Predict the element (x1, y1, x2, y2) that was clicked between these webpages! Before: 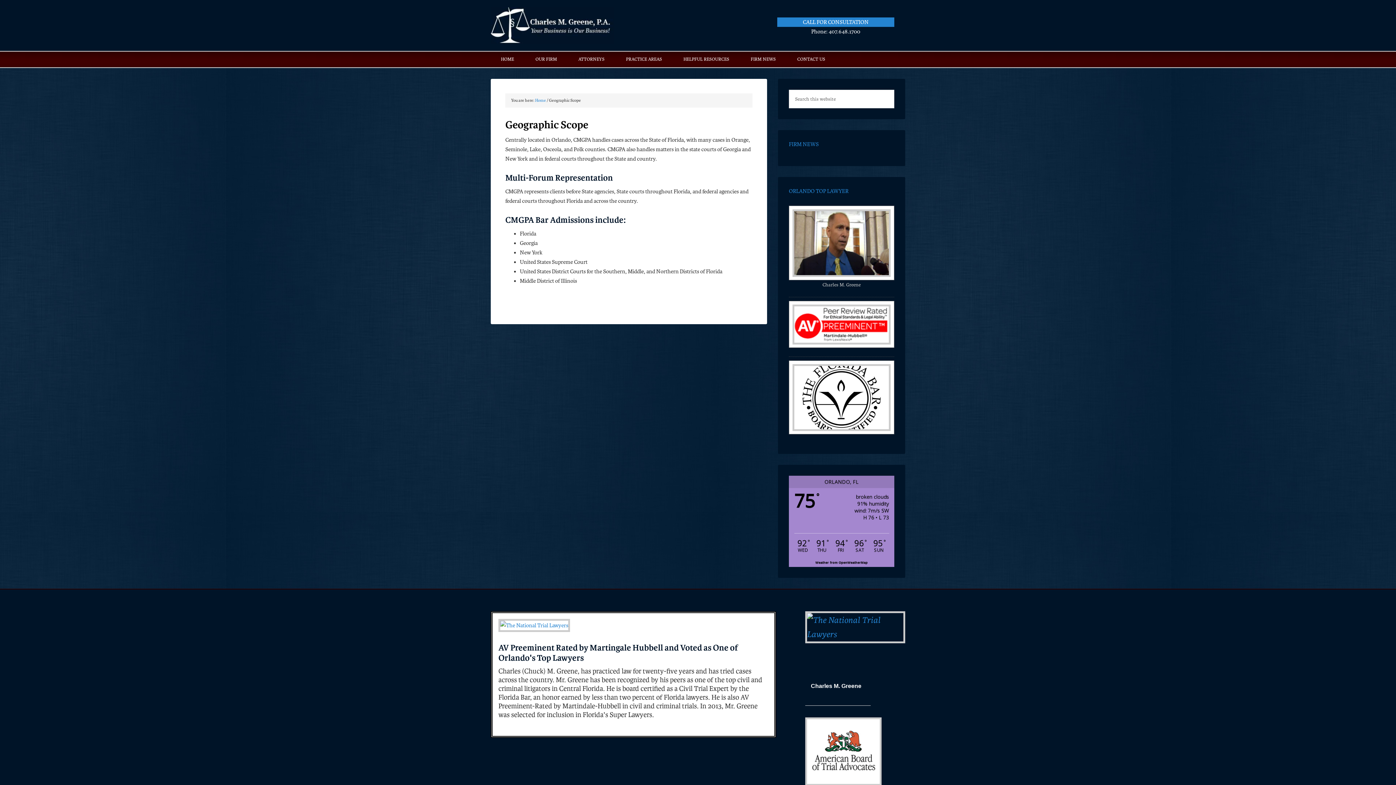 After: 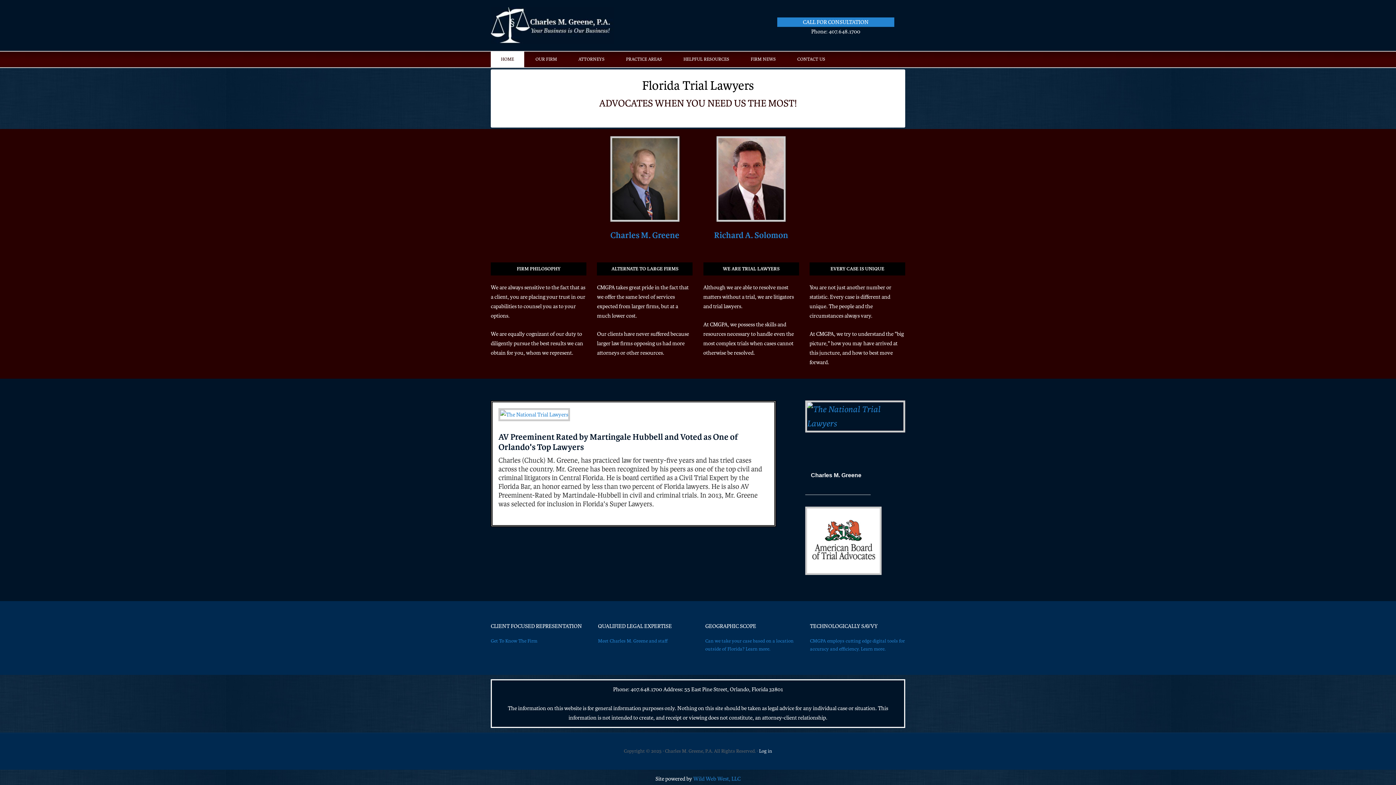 Action: bbox: (490, 51, 524, 67) label: HOME